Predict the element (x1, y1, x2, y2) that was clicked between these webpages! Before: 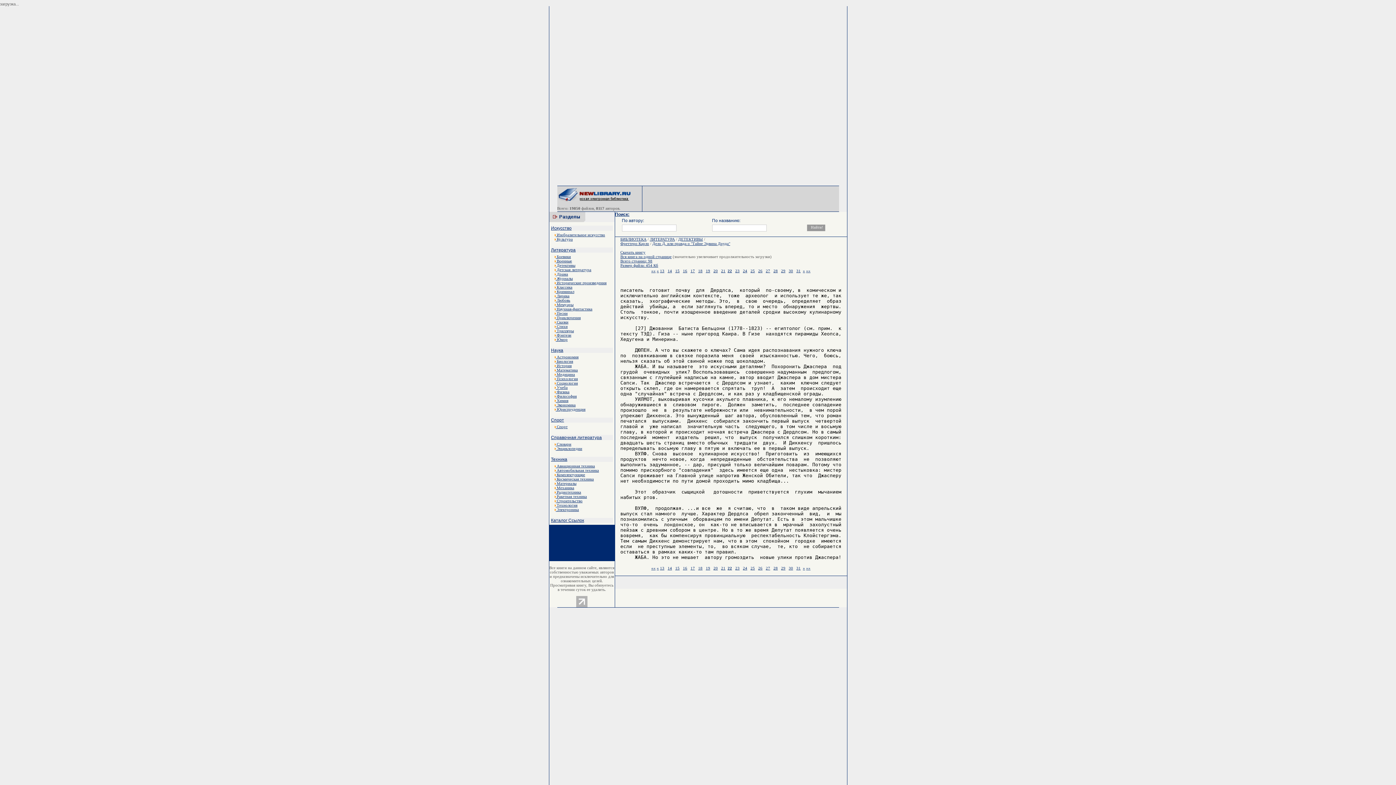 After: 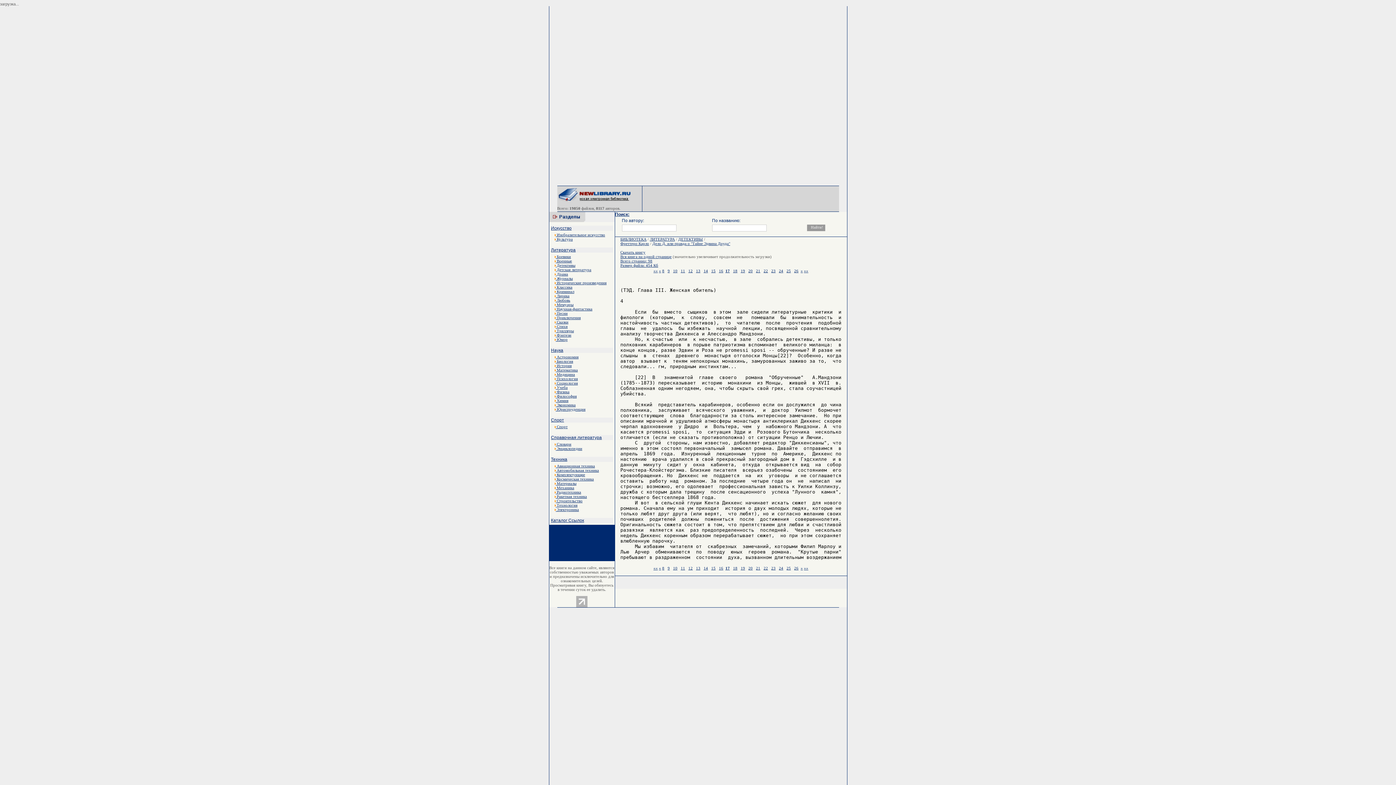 Action: bbox: (690, 268, 695, 273) label: 17